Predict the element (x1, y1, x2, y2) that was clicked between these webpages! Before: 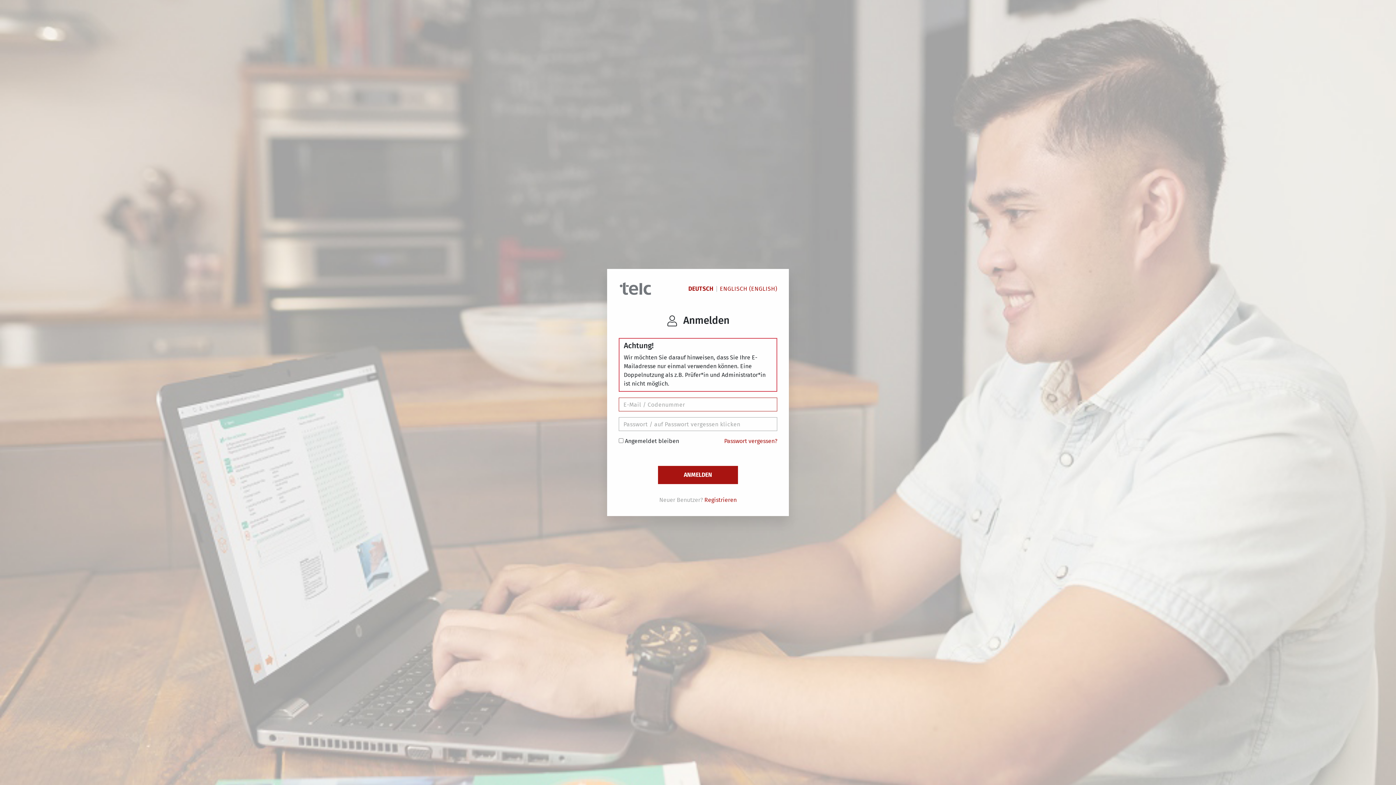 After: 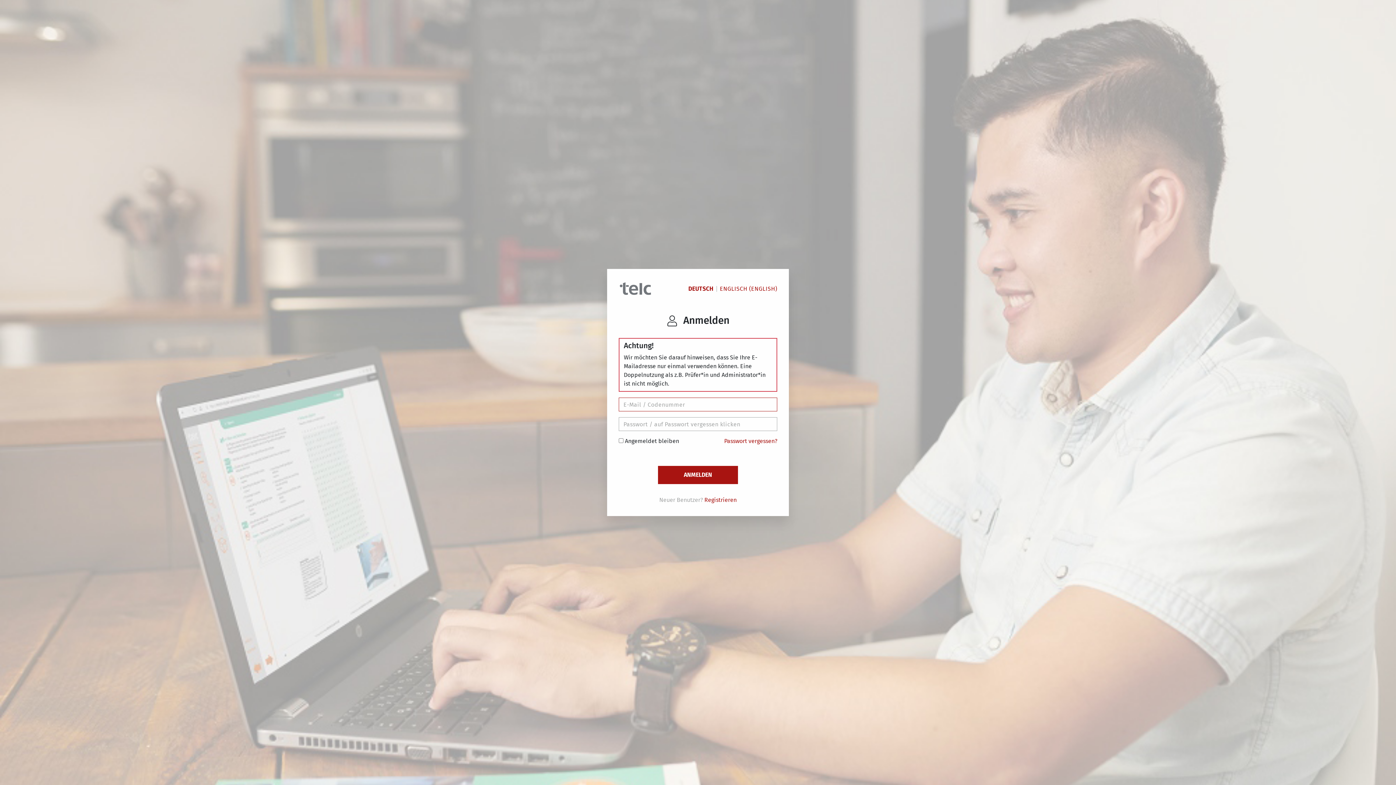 Action: label: DEUTSCH bbox: (688, 285, 713, 292)